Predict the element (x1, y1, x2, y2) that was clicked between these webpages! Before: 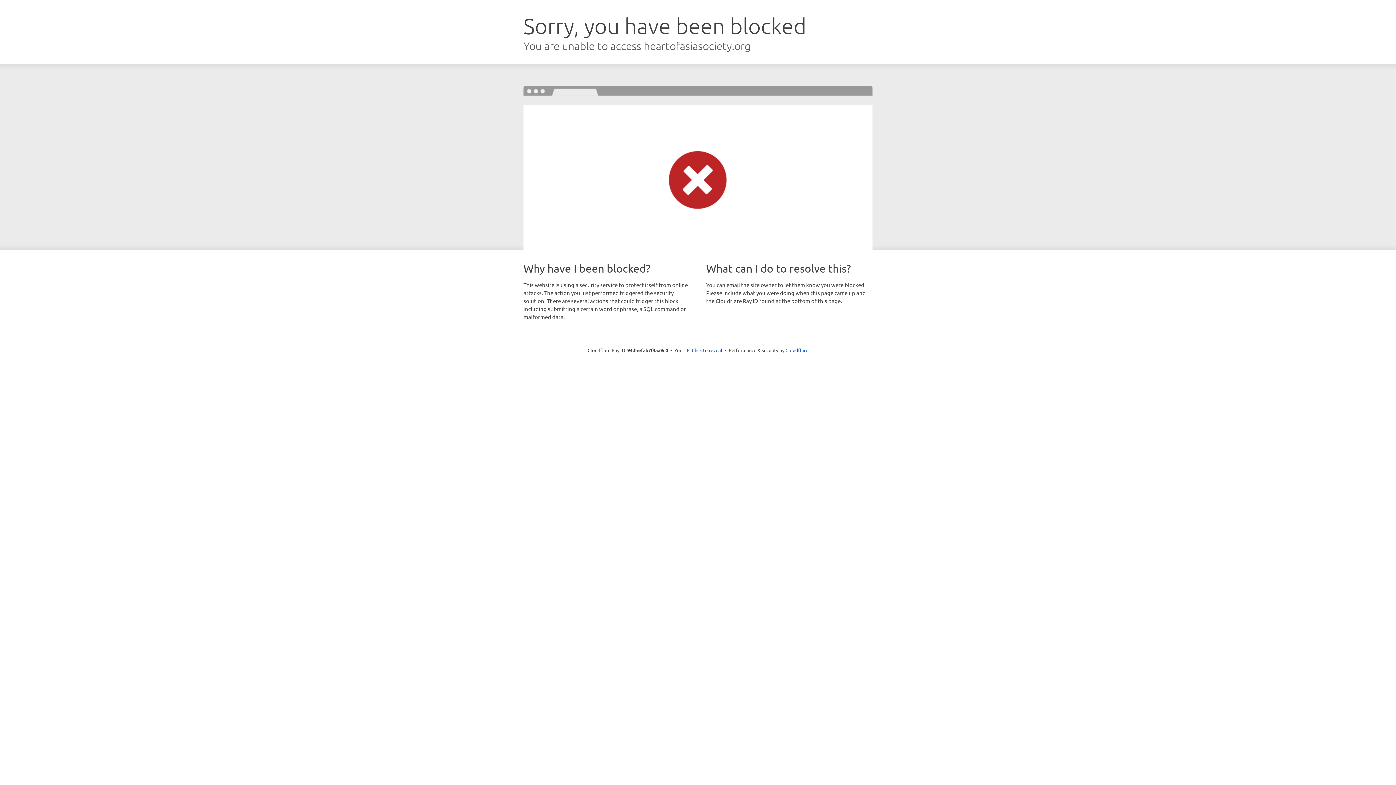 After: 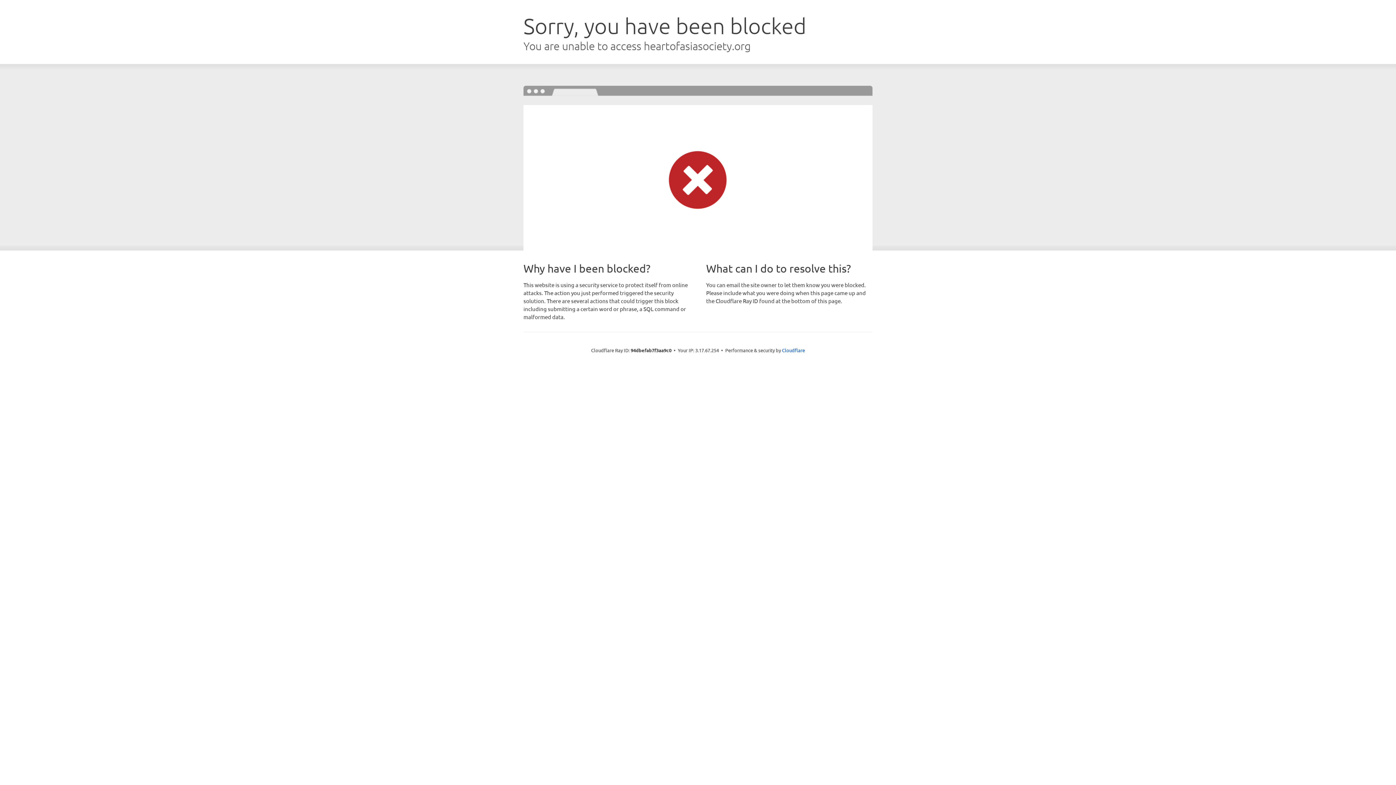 Action: label: Click to reveal bbox: (692, 346, 722, 353)